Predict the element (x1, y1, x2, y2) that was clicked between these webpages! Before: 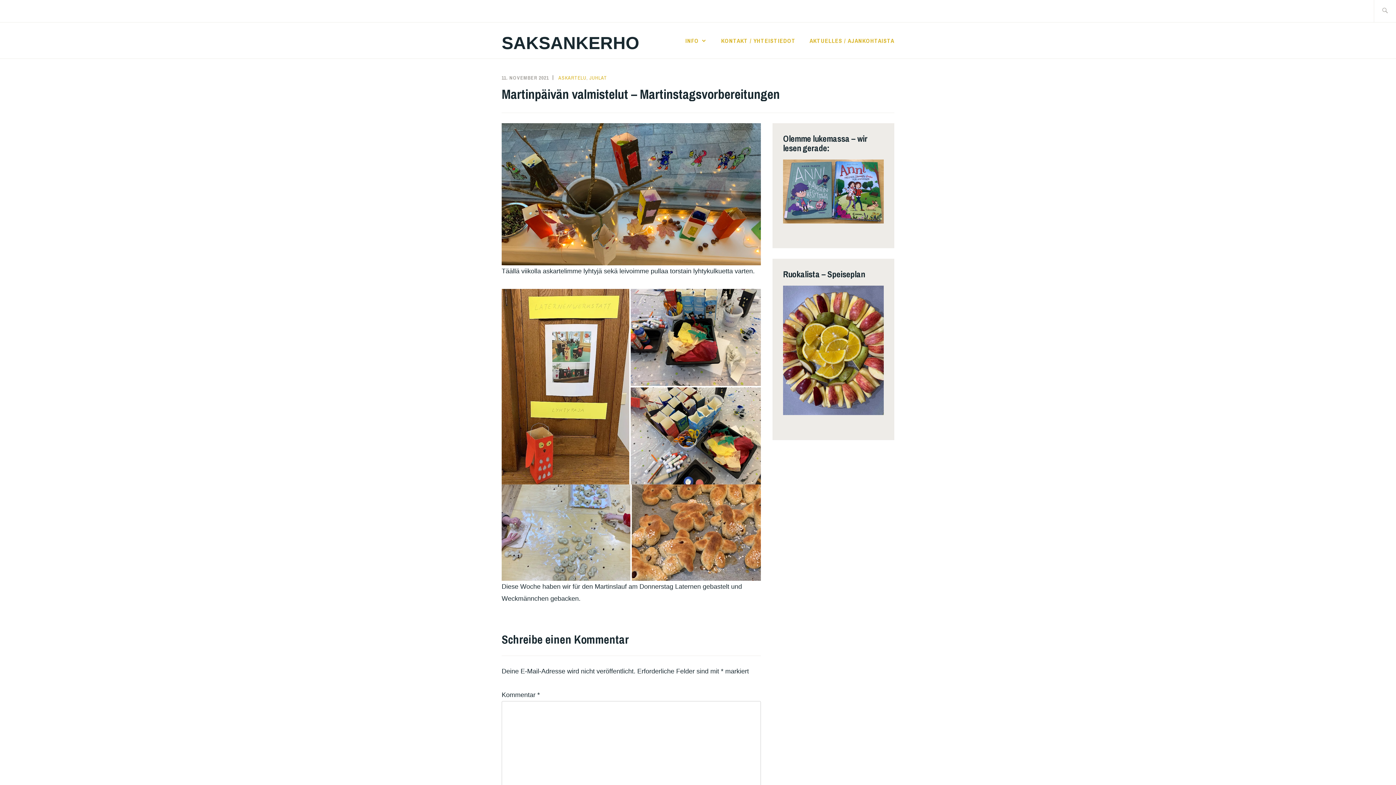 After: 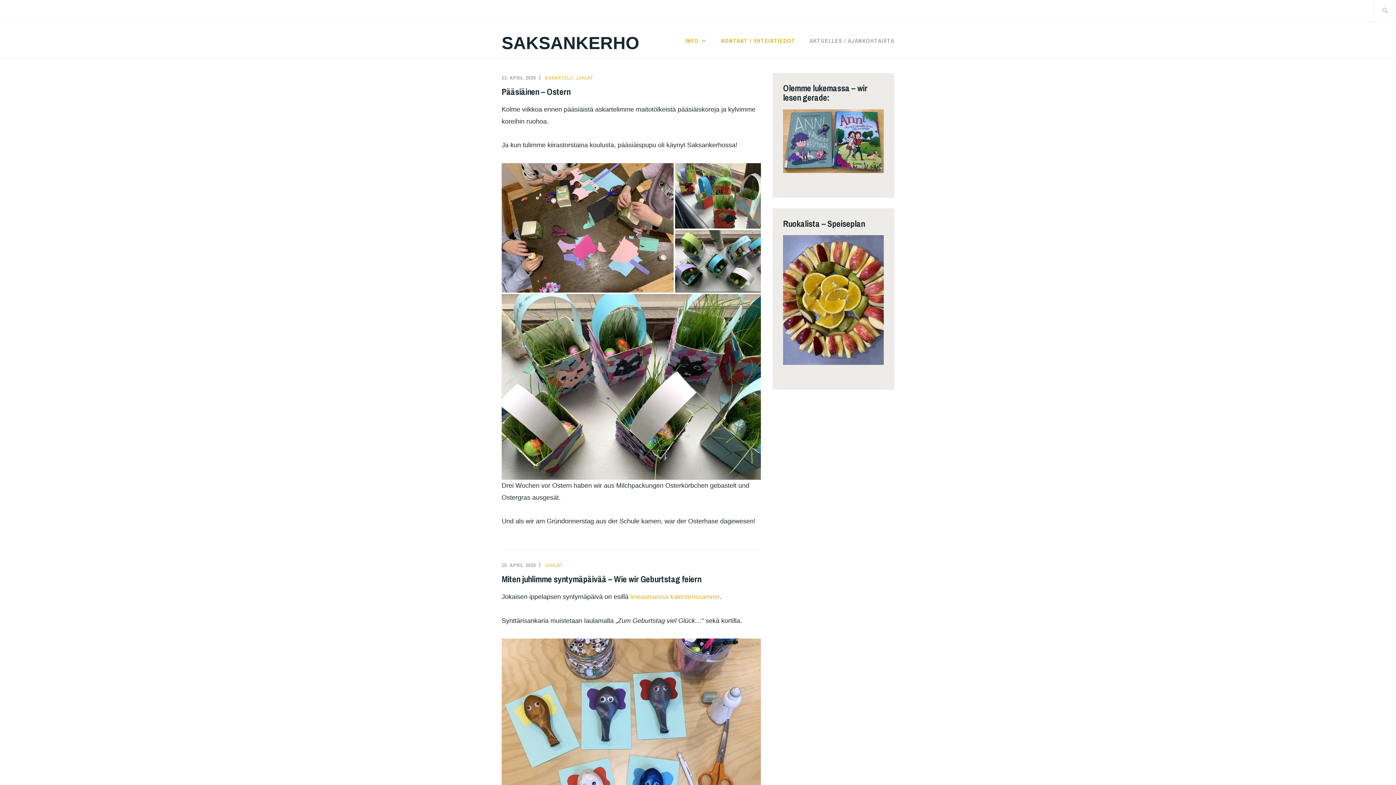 Action: bbox: (809, 35, 894, 46) label: AKTUELLES / AJANKOHTAISTA